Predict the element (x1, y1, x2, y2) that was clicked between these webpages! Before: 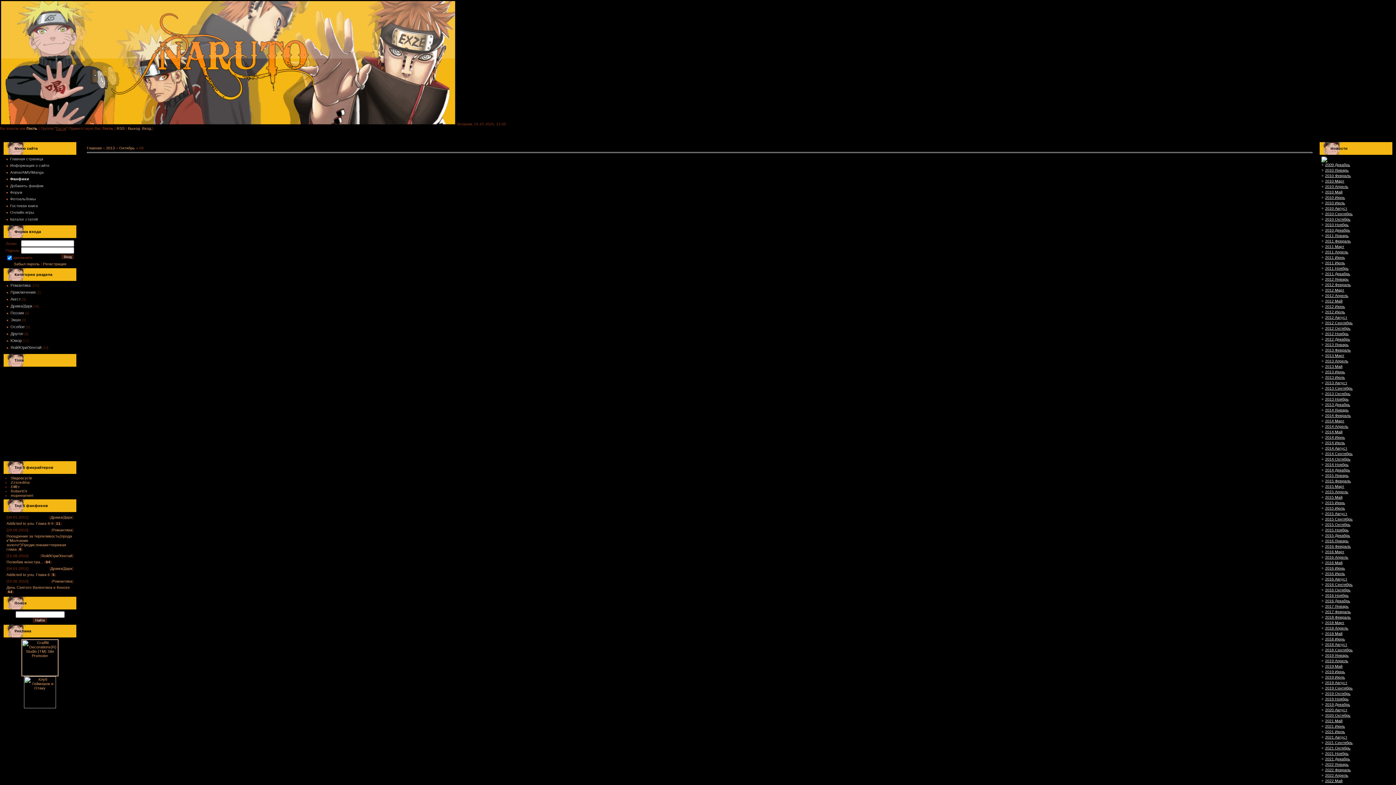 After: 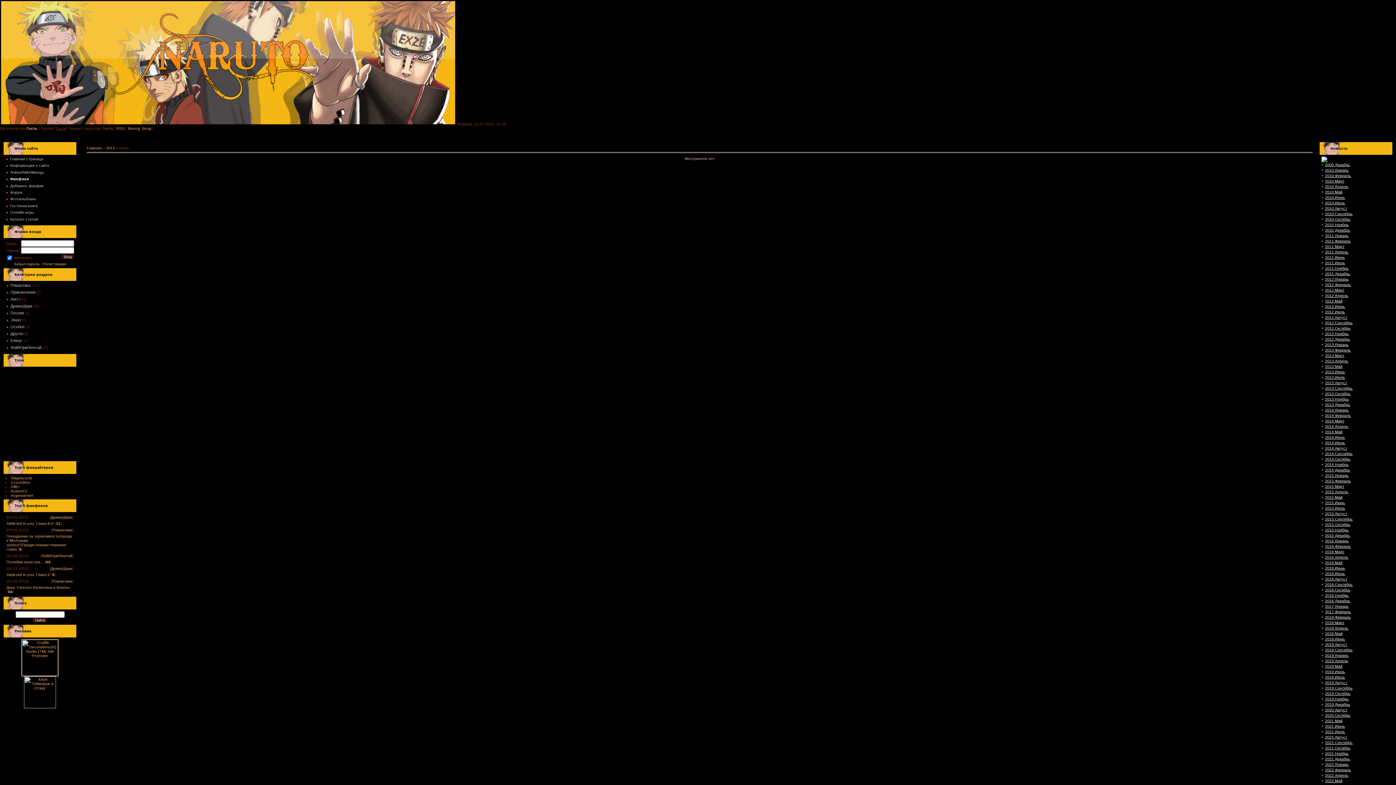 Action: label: 2013 Июнь bbox: (1325, 369, 1345, 374)